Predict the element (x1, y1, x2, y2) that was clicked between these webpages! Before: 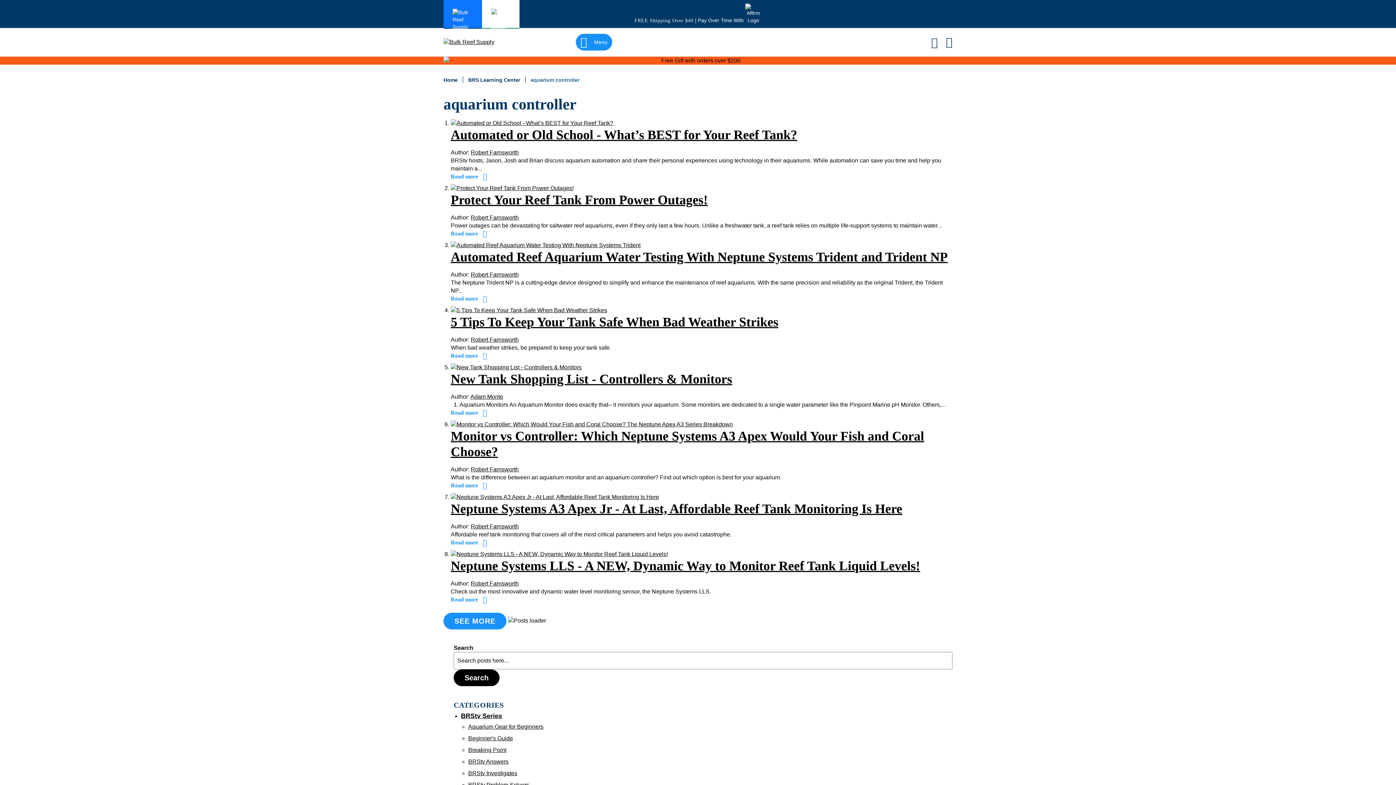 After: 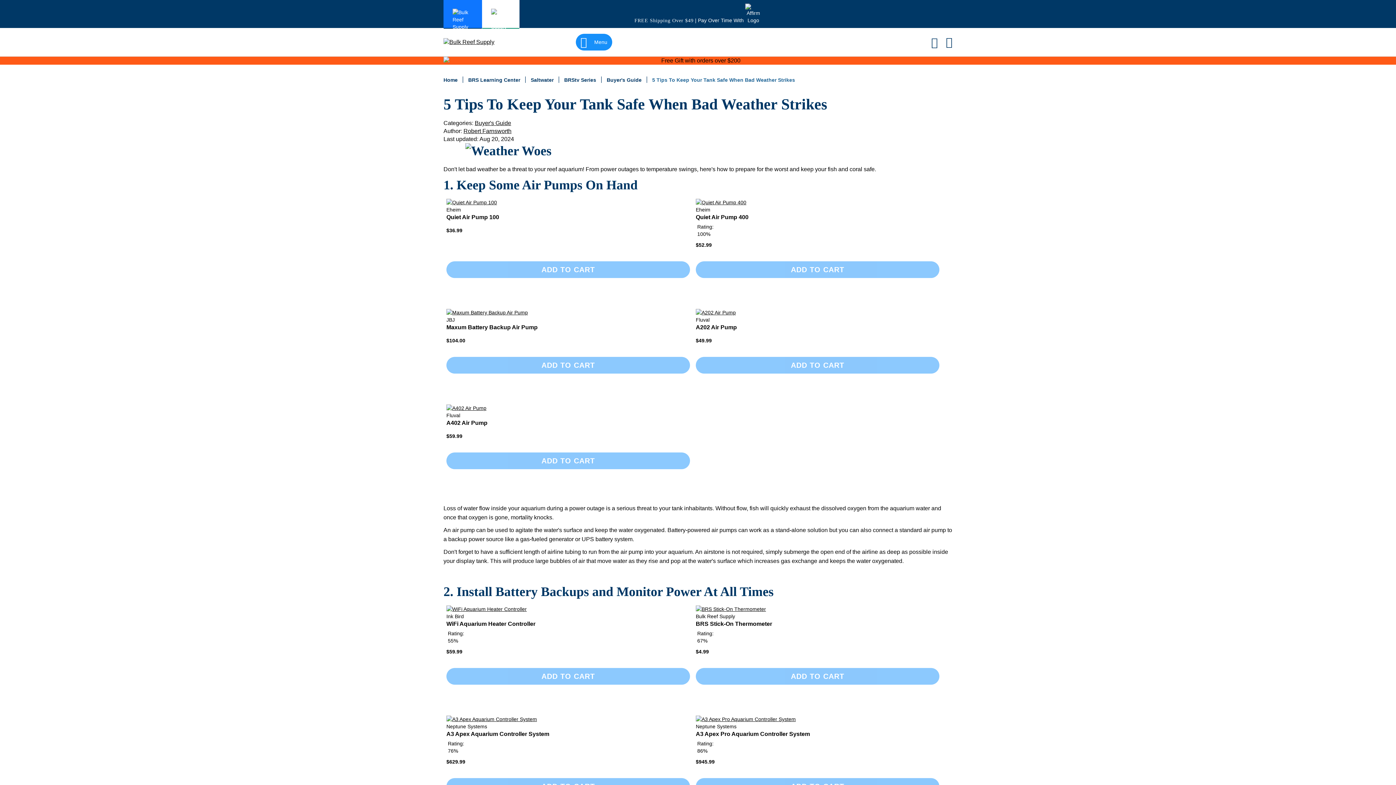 Action: bbox: (450, 352, 487, 358) label: Read more